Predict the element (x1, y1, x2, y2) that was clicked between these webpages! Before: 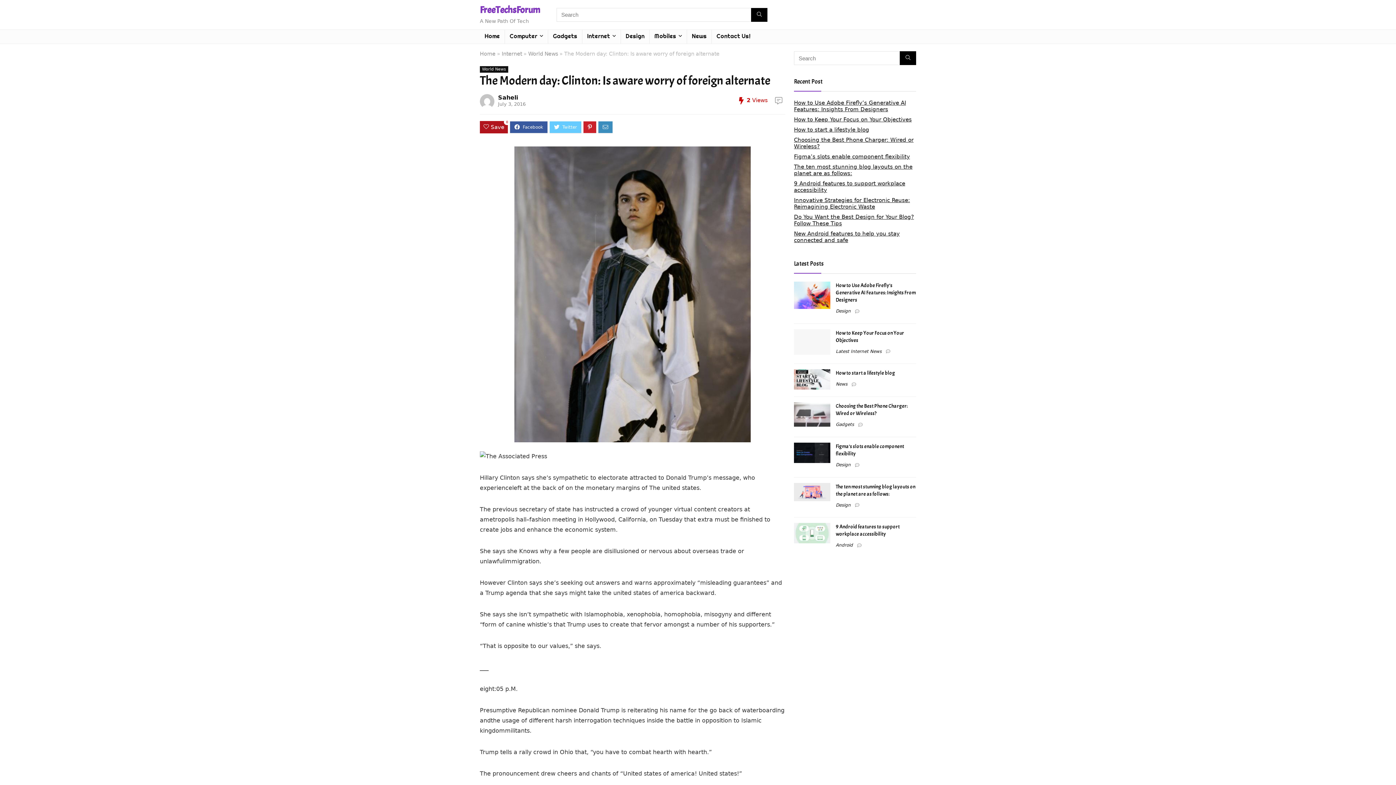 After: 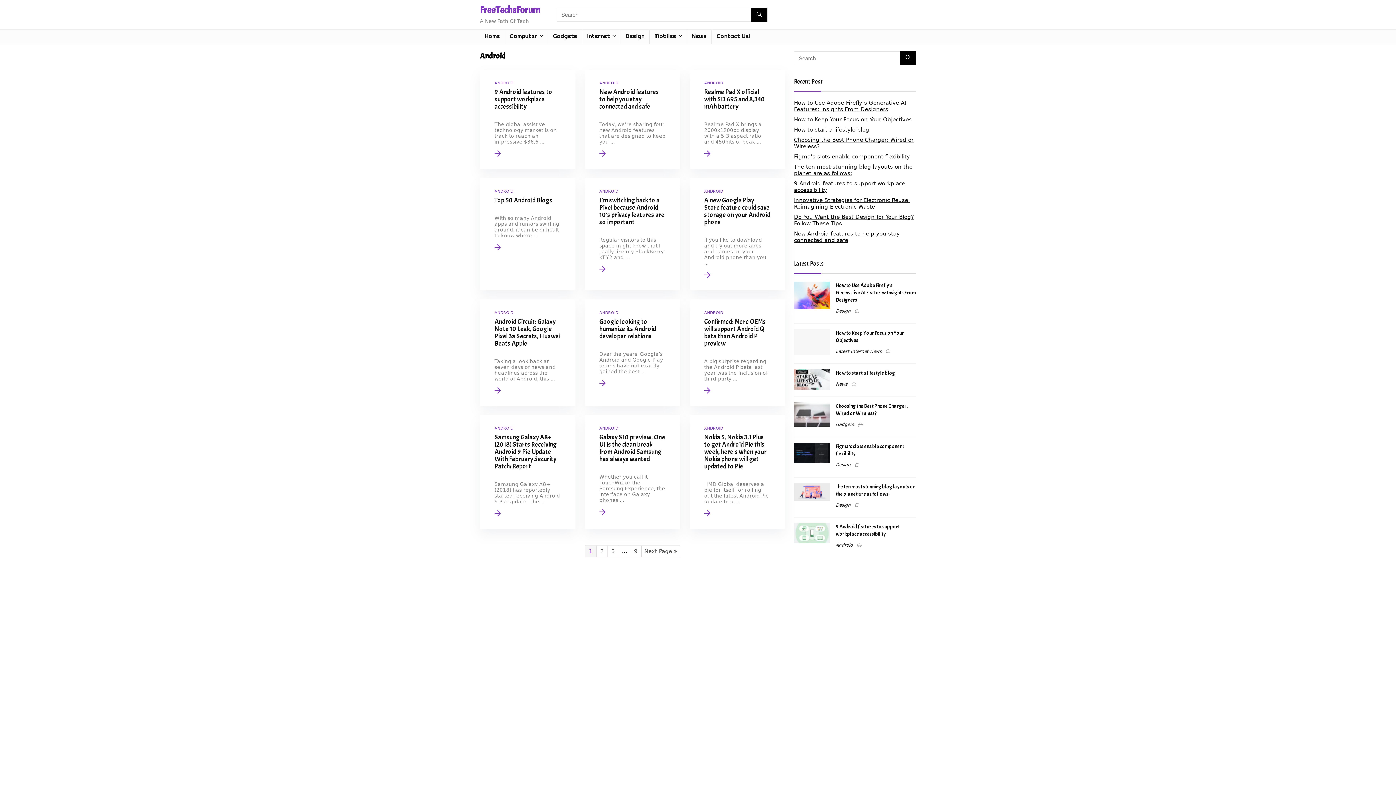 Action: bbox: (836, 543, 853, 548) label: Android